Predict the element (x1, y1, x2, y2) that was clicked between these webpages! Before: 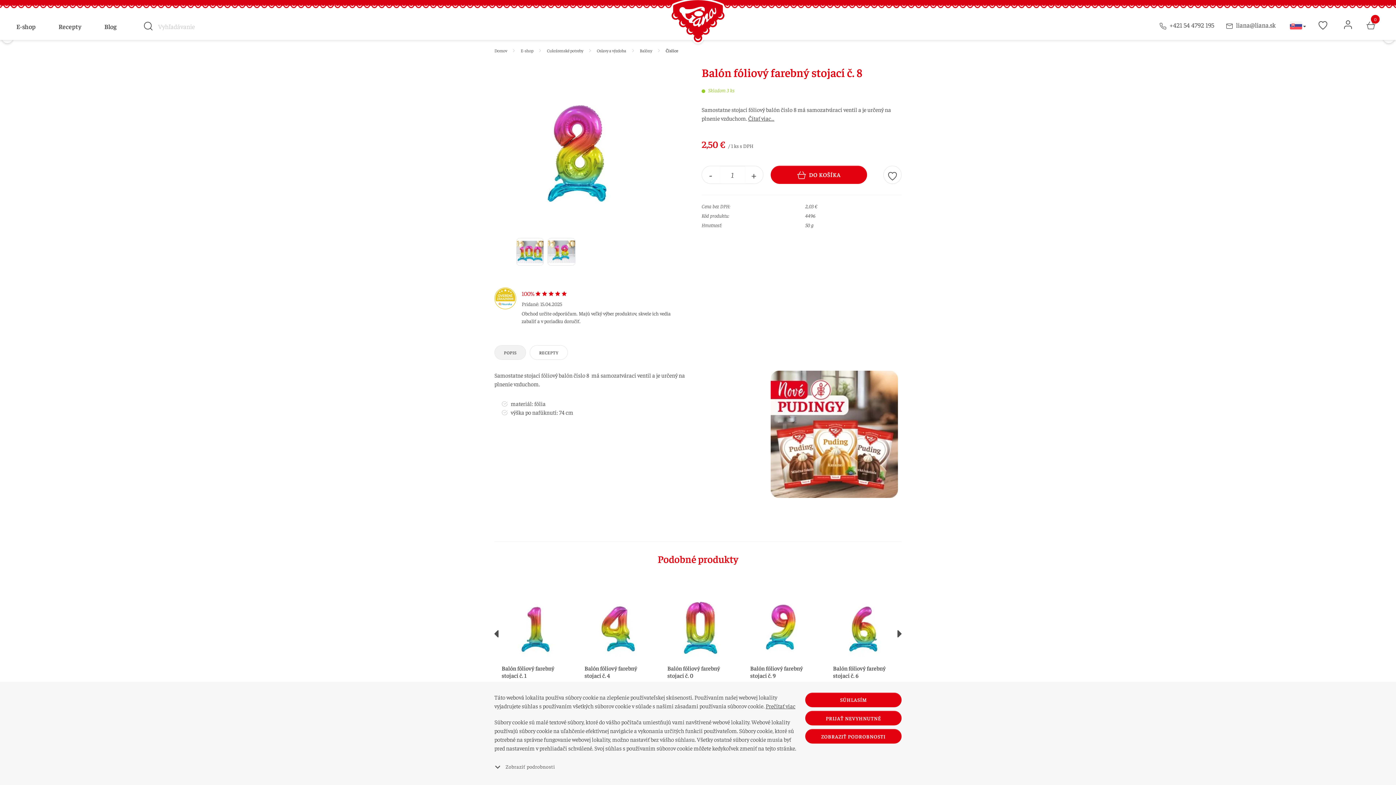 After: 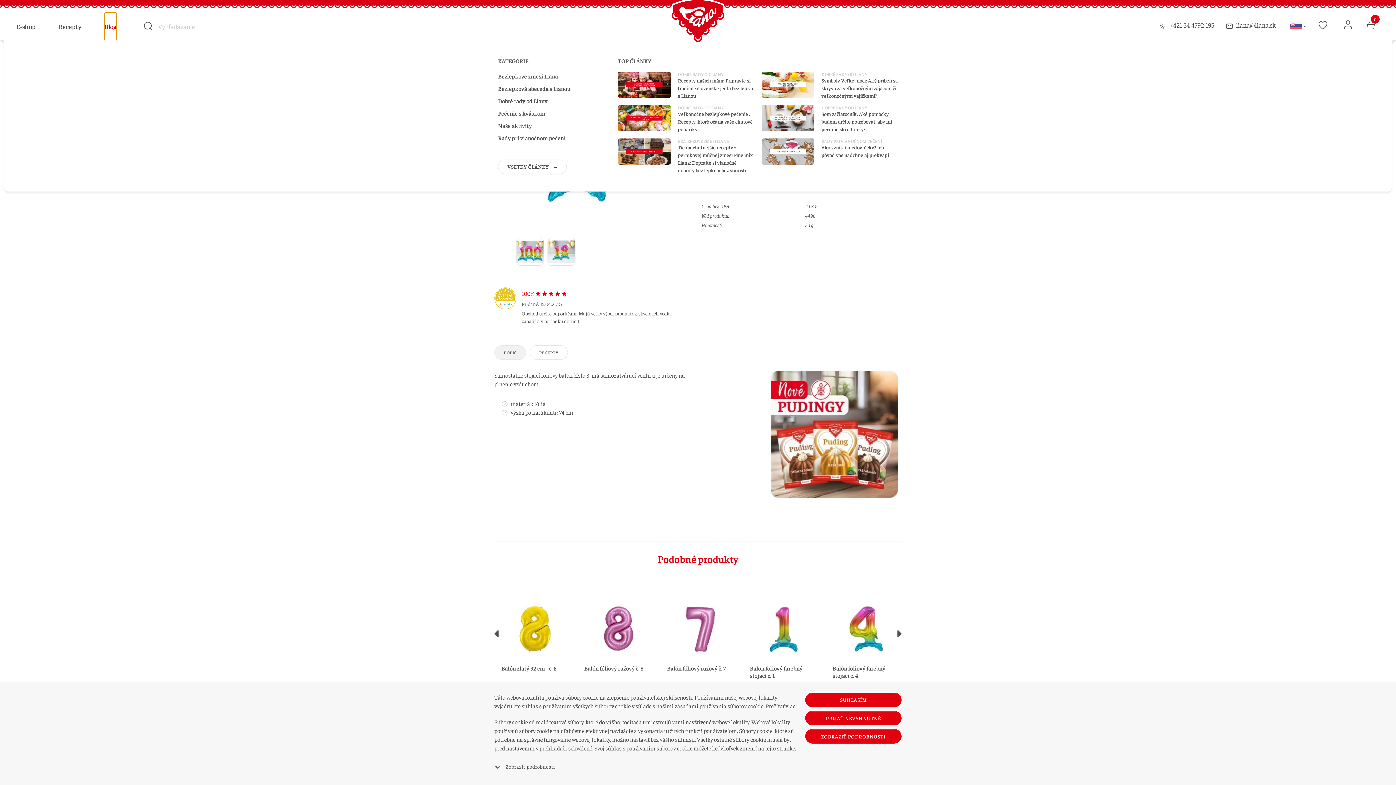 Action: bbox: (104, 12, 116, 40) label: Blog